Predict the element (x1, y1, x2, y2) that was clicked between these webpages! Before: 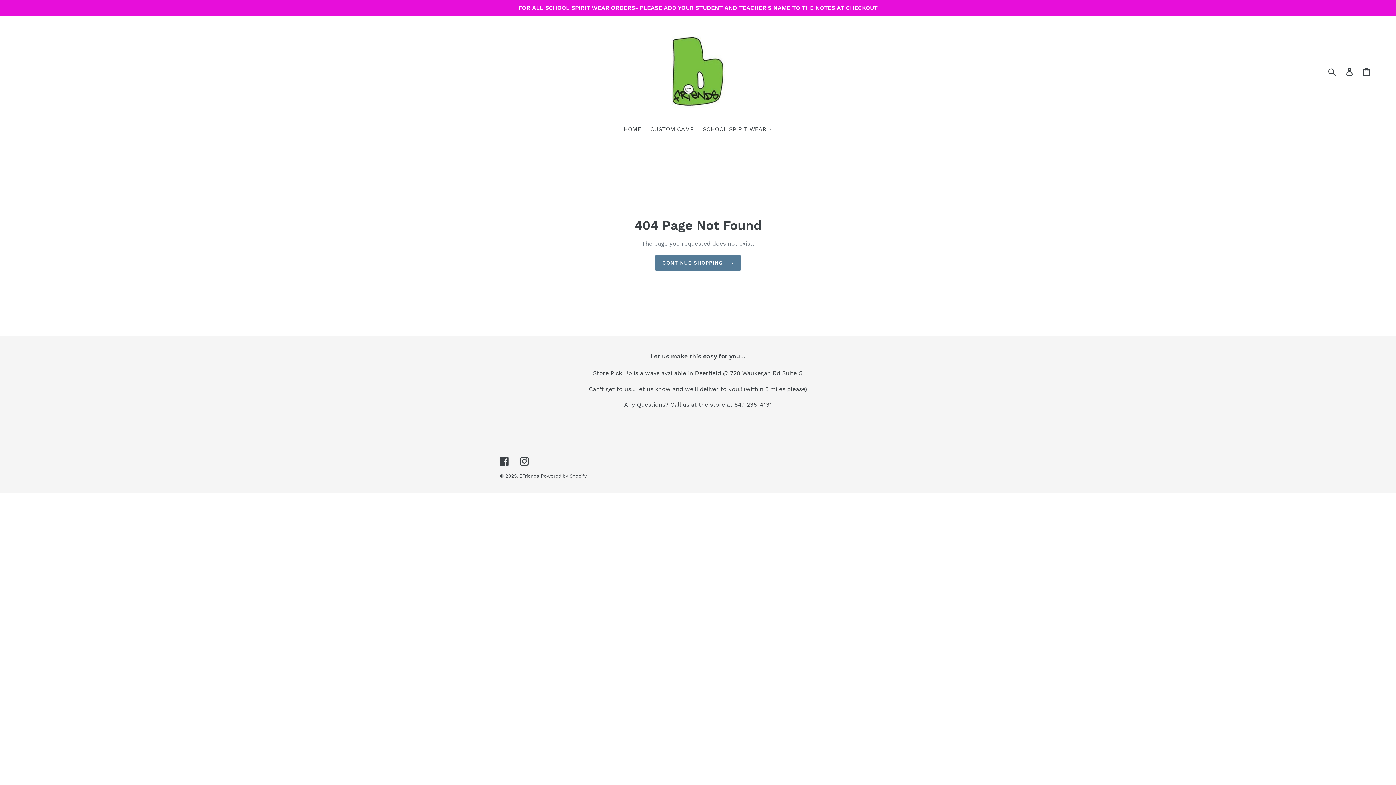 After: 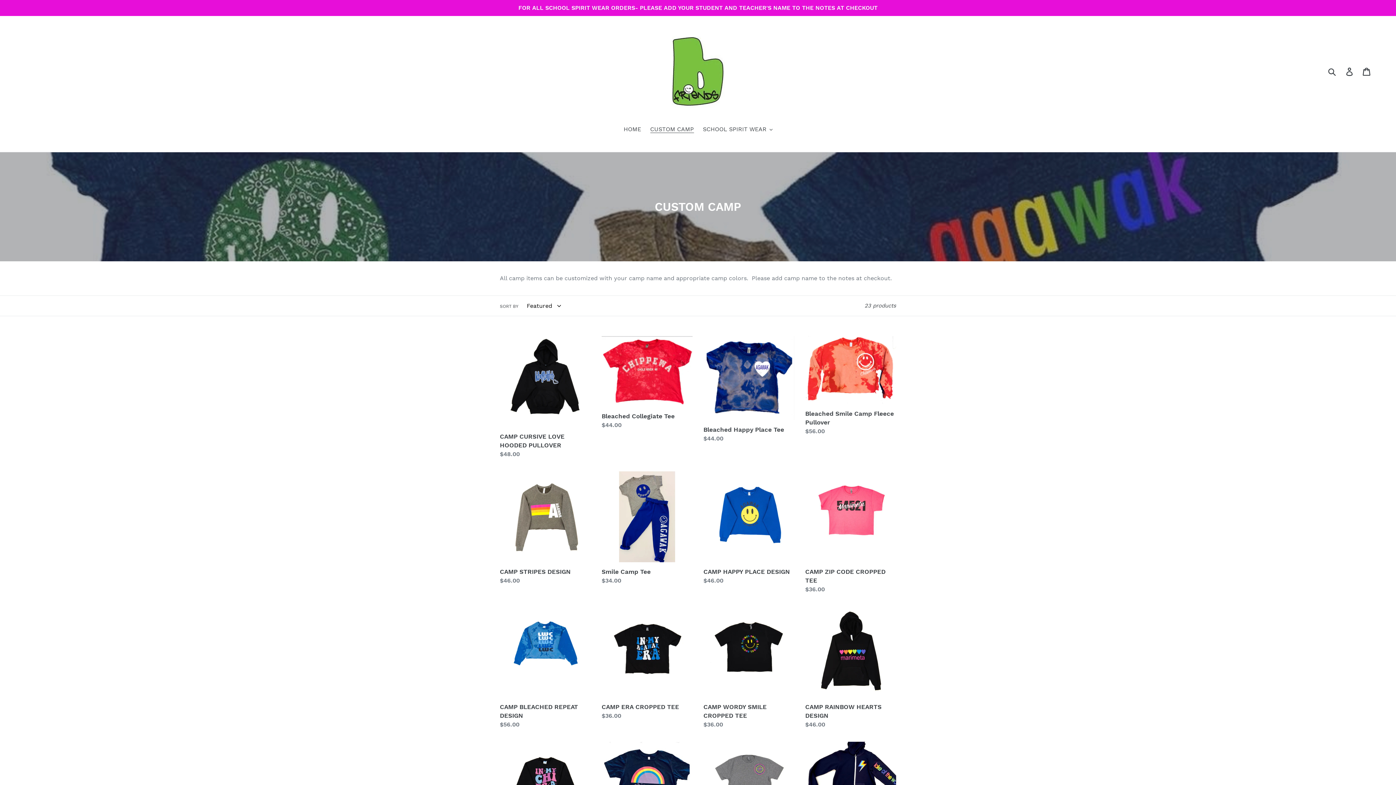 Action: bbox: (646, 125, 697, 134) label: CUSTOM CAMP